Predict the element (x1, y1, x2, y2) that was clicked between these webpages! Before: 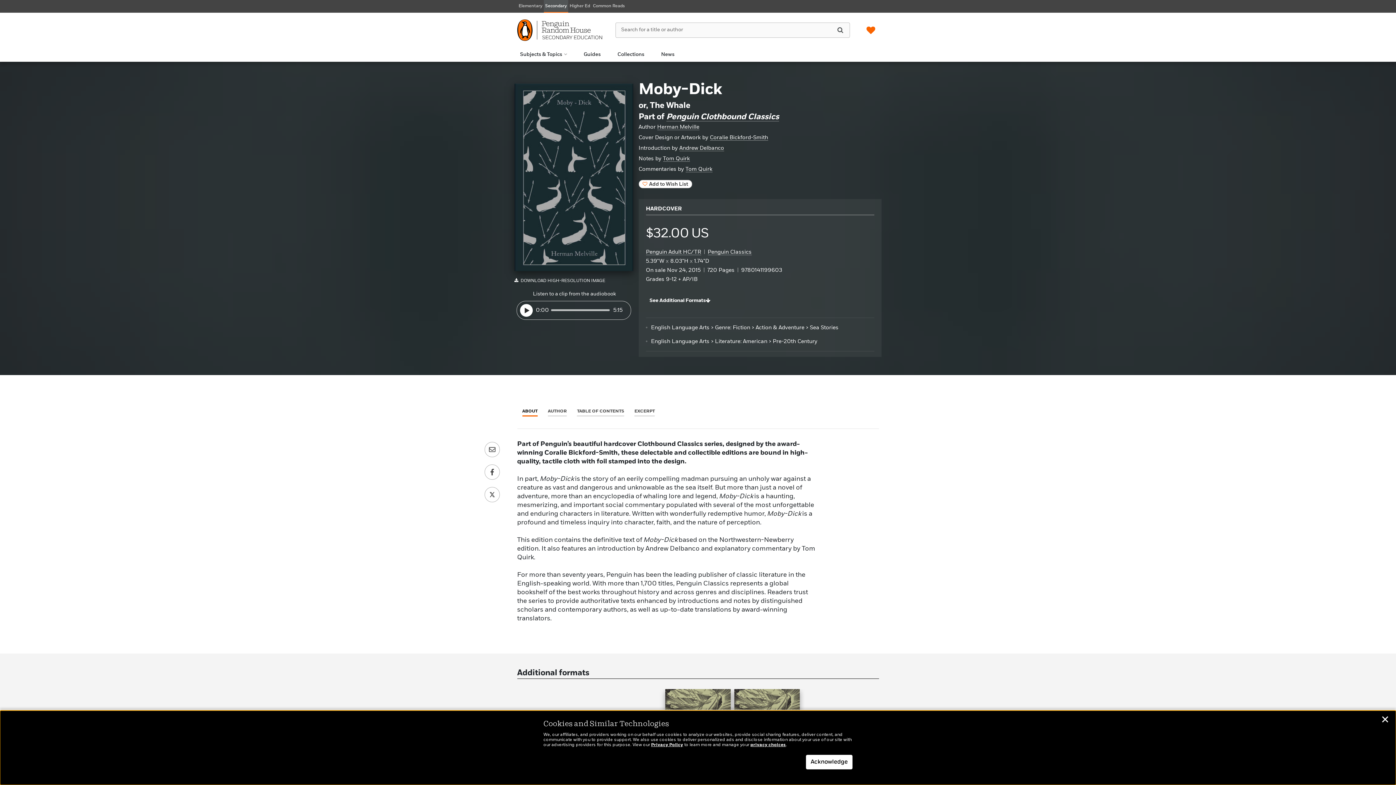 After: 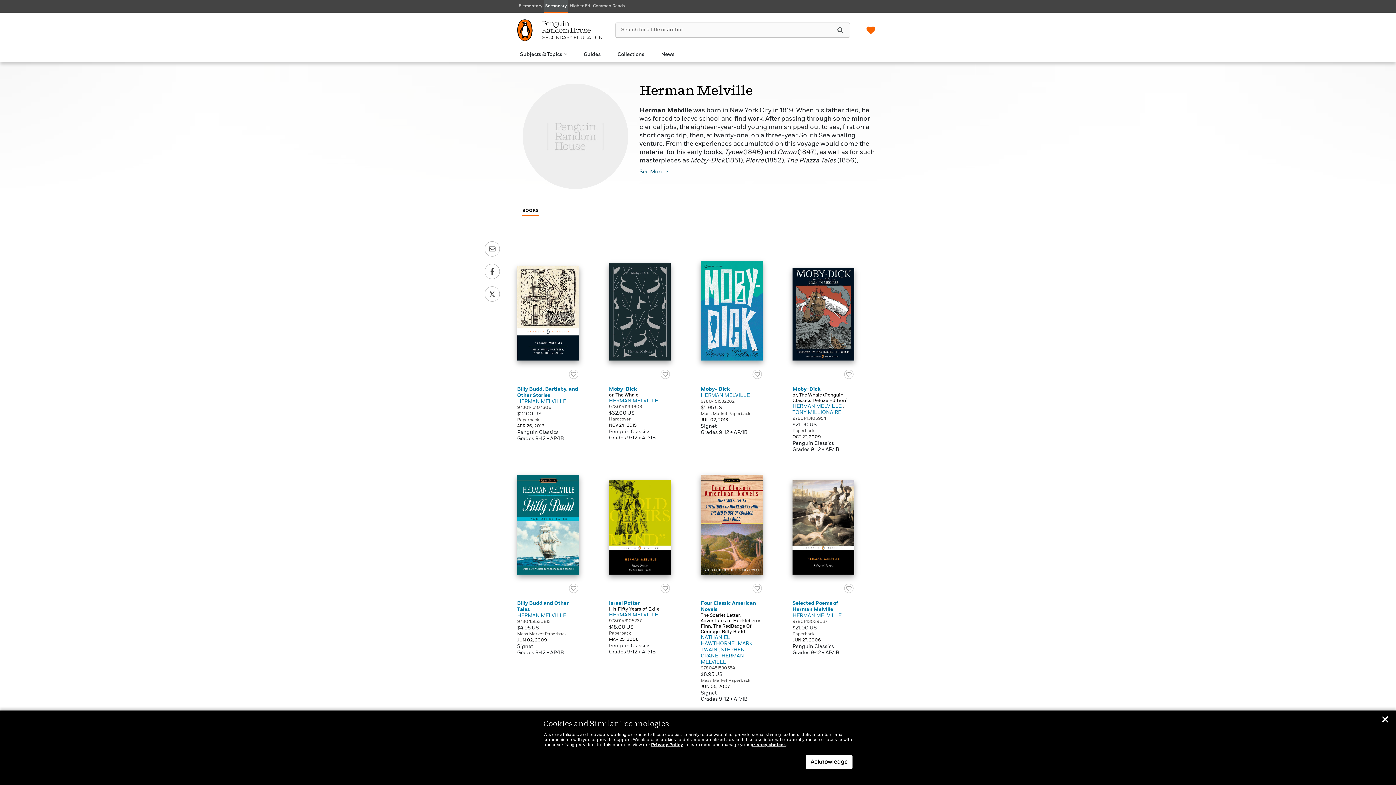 Action: bbox: (657, 124, 699, 130) label: Herman Melville